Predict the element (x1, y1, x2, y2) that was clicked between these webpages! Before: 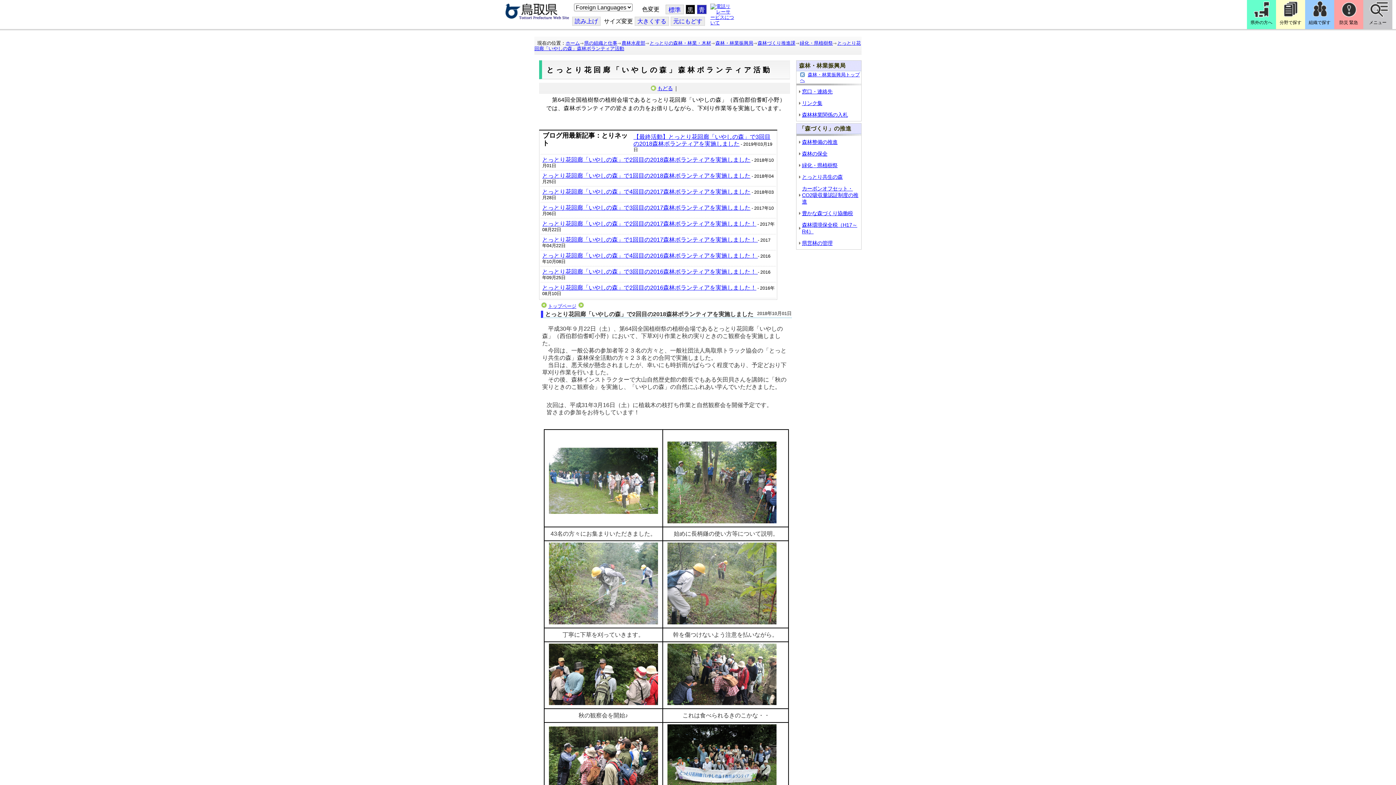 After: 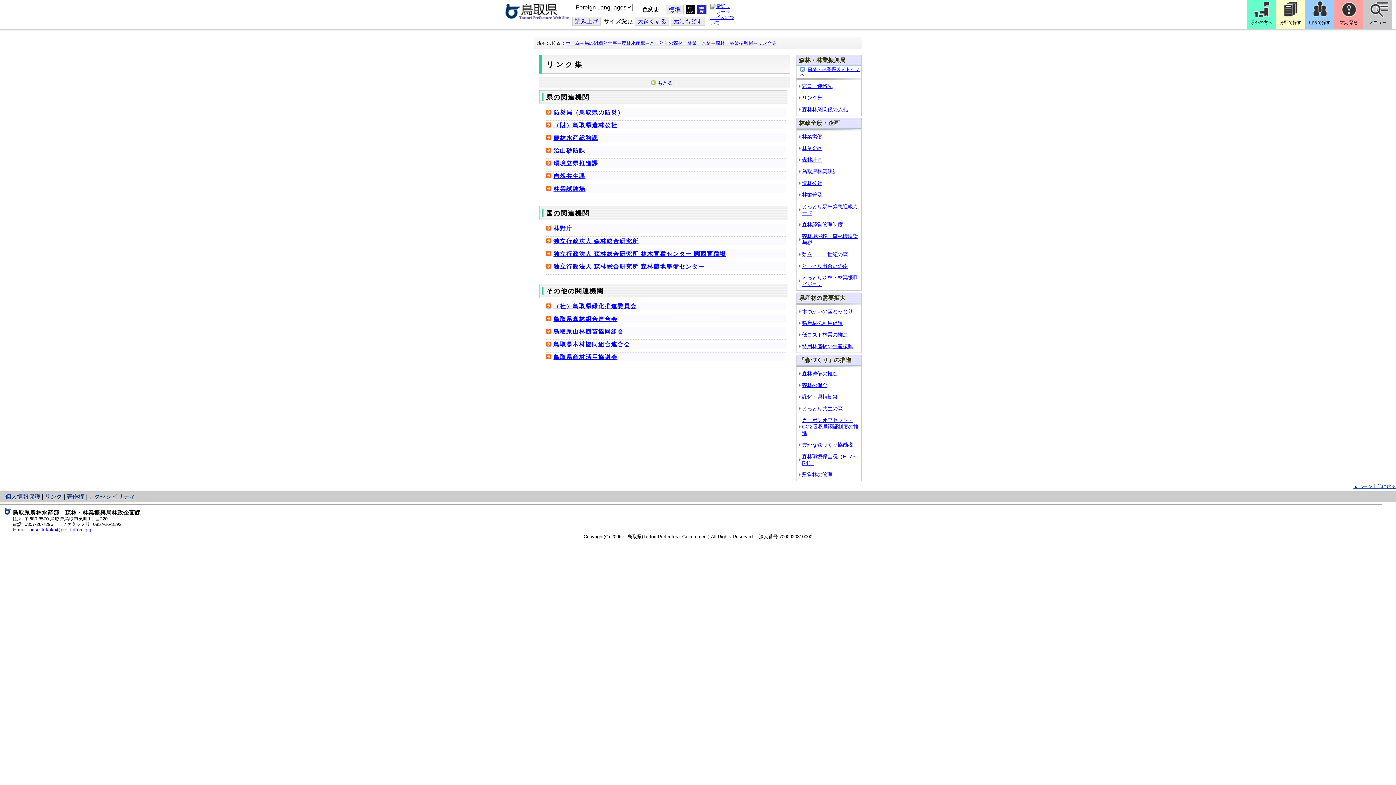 Action: bbox: (802, 100, 822, 106) label: リンク集